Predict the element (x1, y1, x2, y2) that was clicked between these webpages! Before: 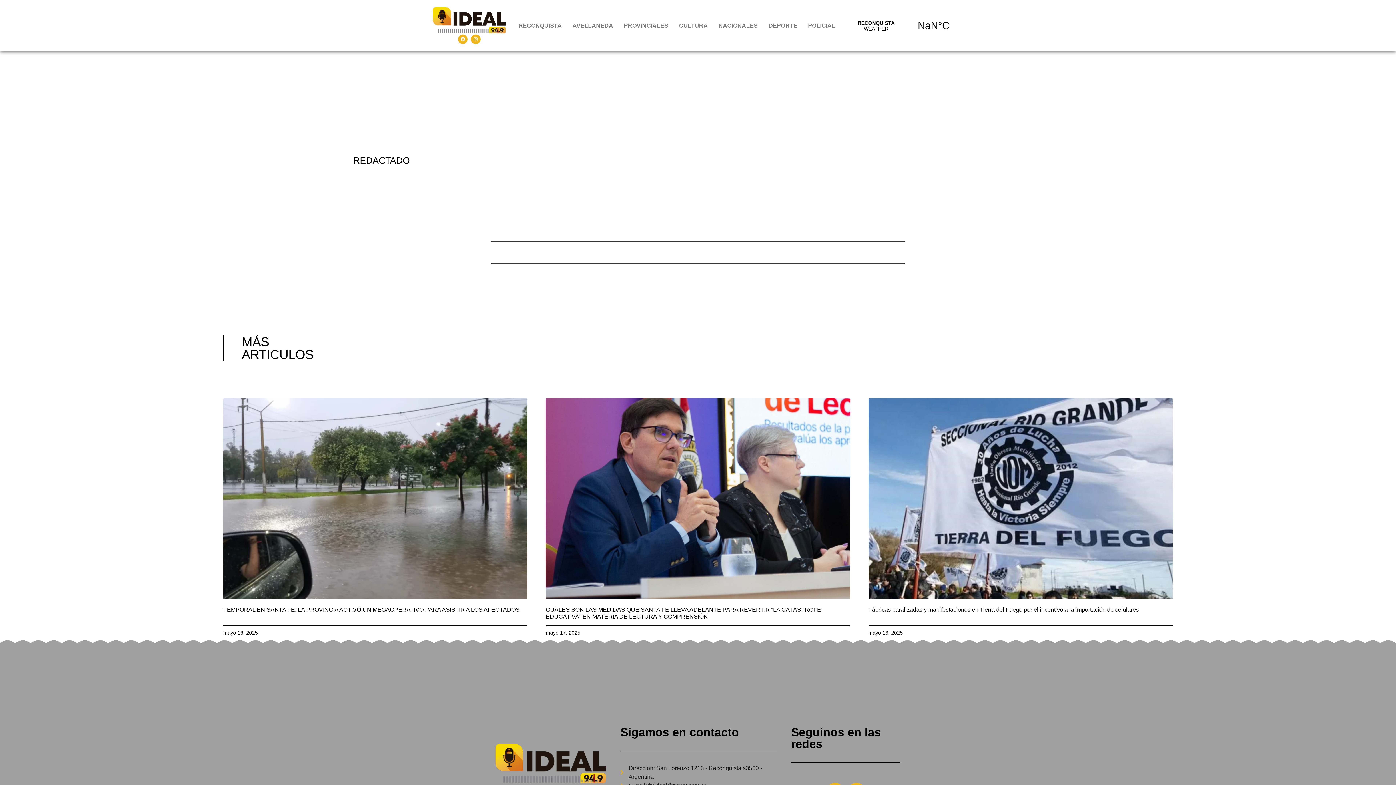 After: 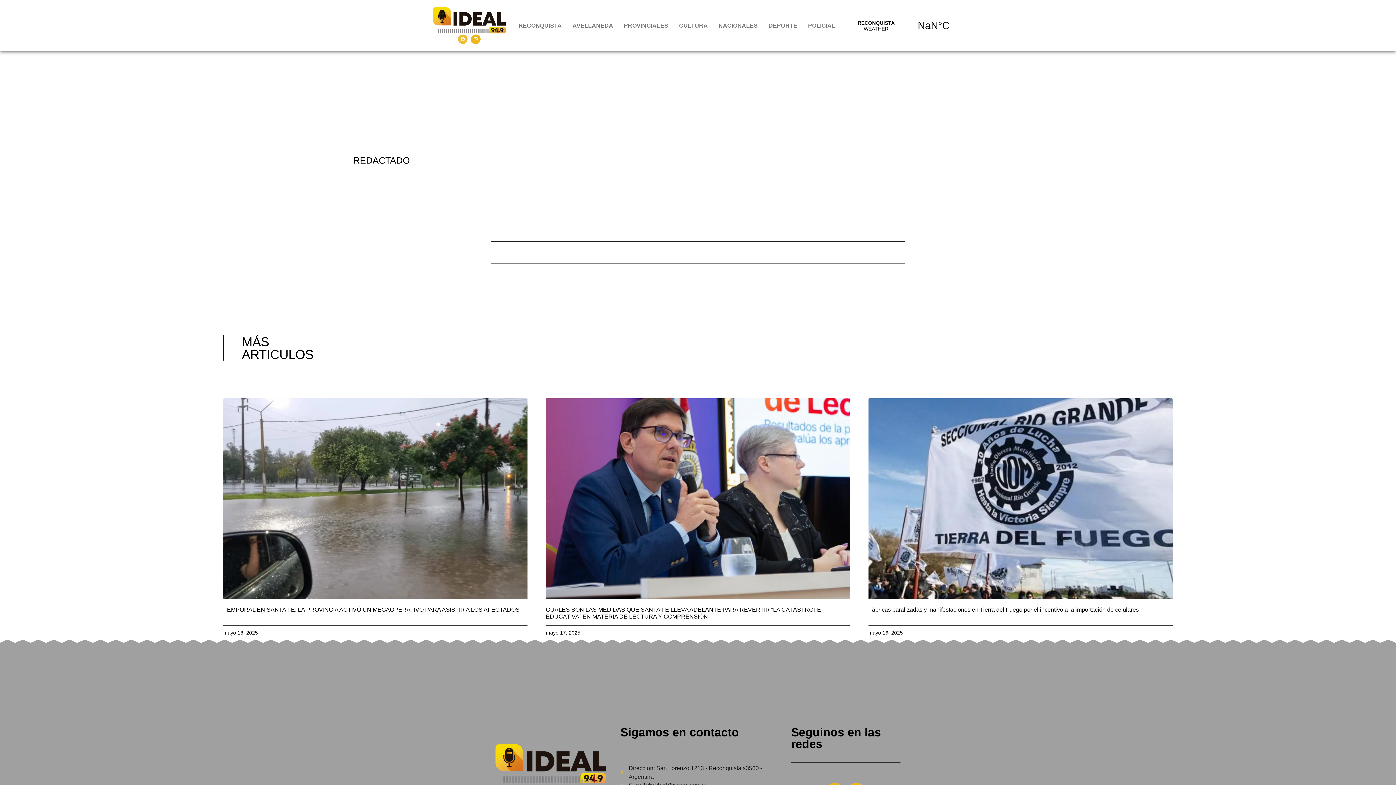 Action: label: Facebook bbox: (458, 34, 467, 44)